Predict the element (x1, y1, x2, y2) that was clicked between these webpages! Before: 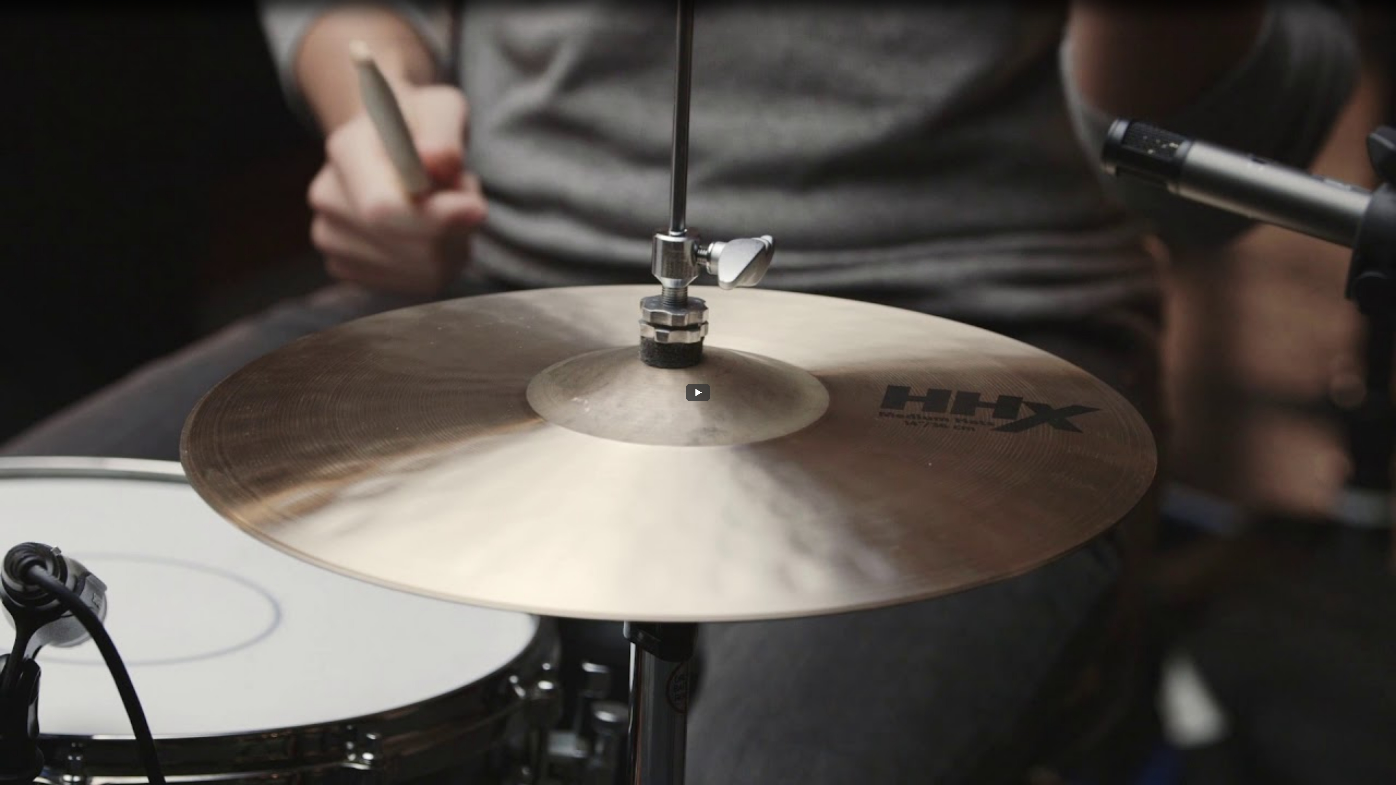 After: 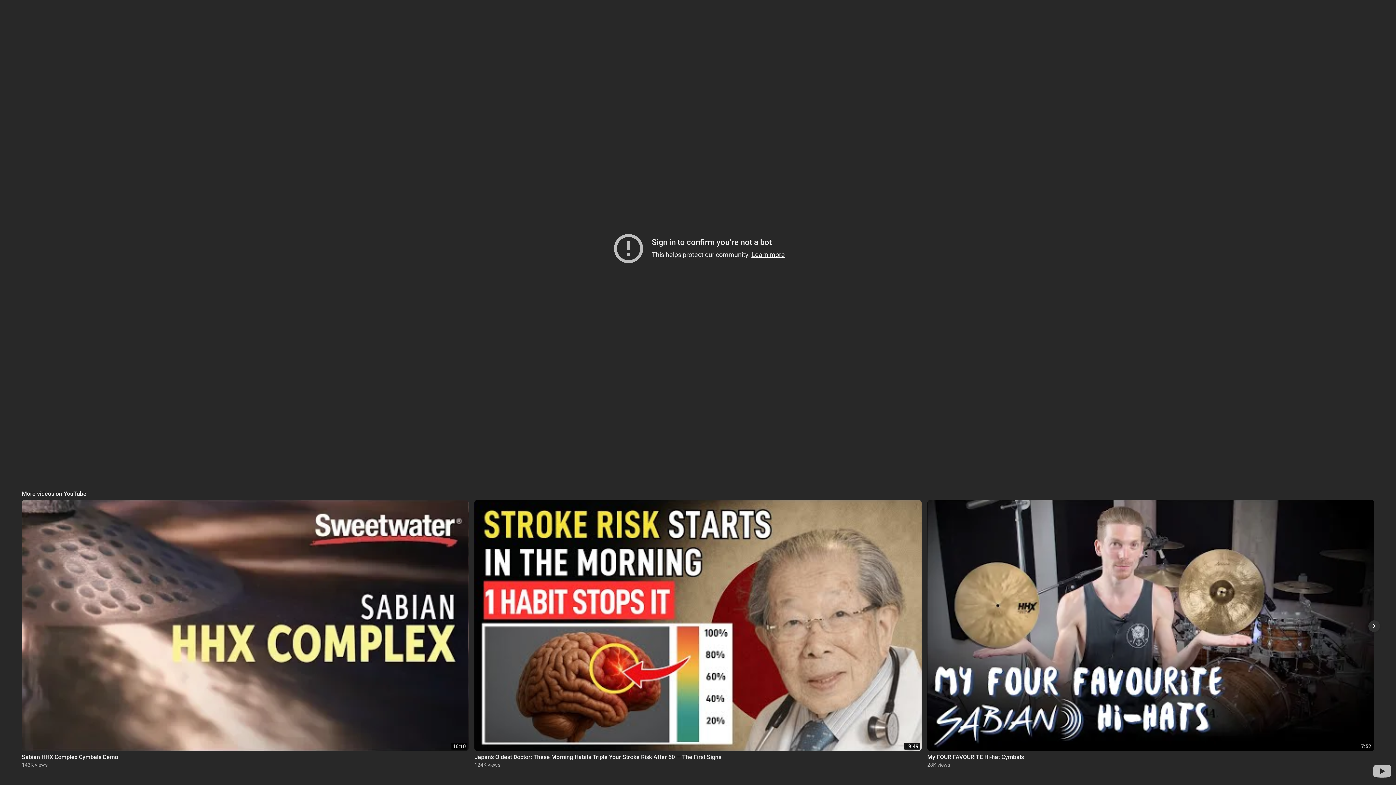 Action: label: Play bbox: (685, 384, 710, 401)